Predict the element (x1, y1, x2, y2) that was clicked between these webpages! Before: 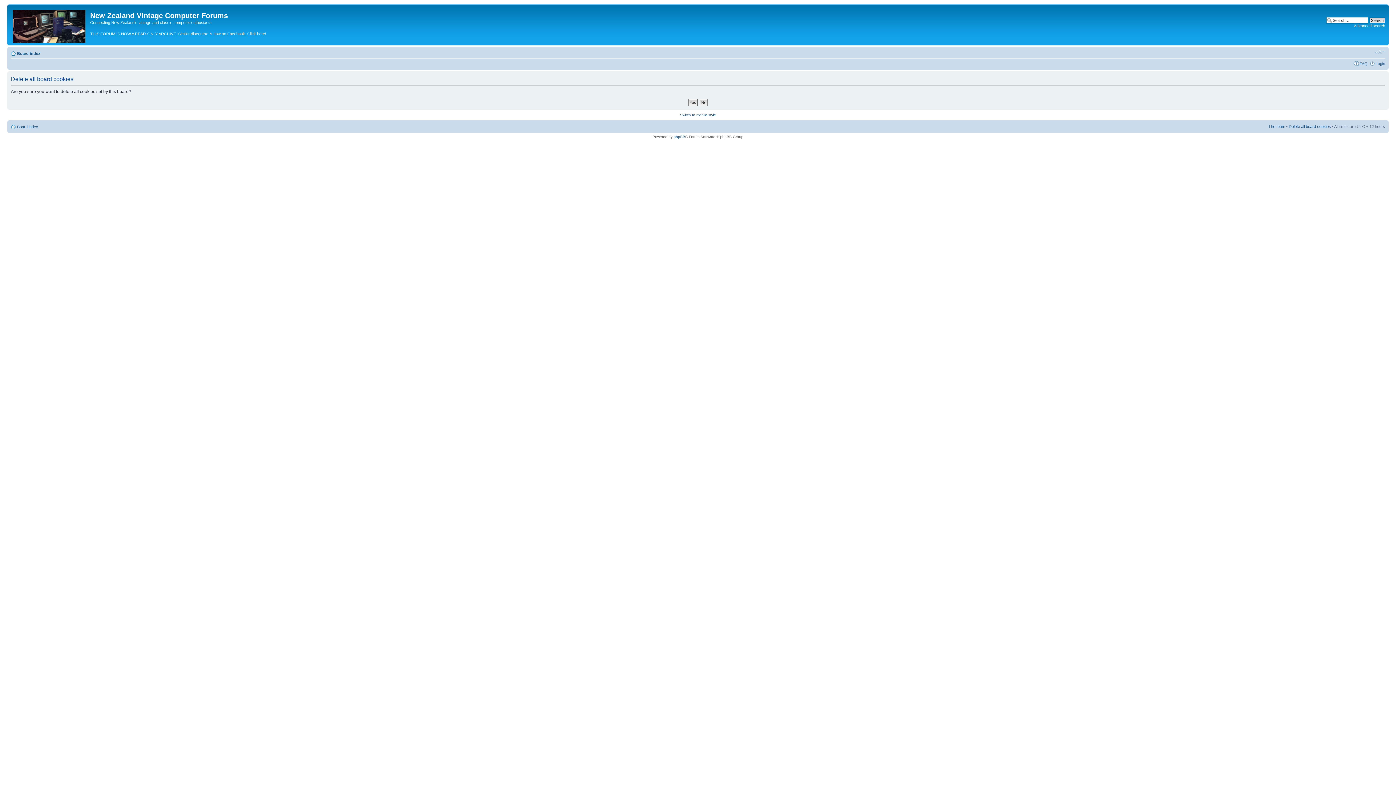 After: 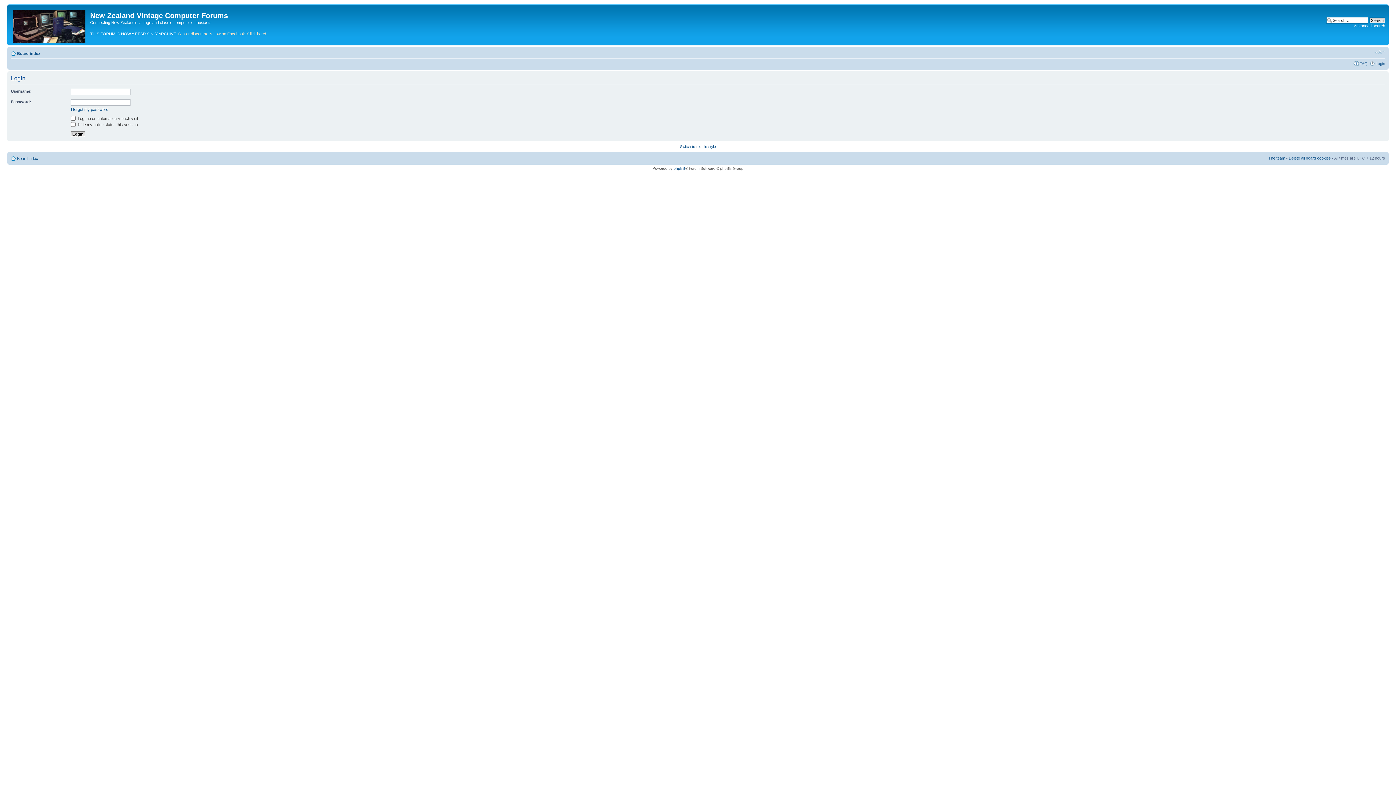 Action: bbox: (1376, 61, 1385, 65) label: Login